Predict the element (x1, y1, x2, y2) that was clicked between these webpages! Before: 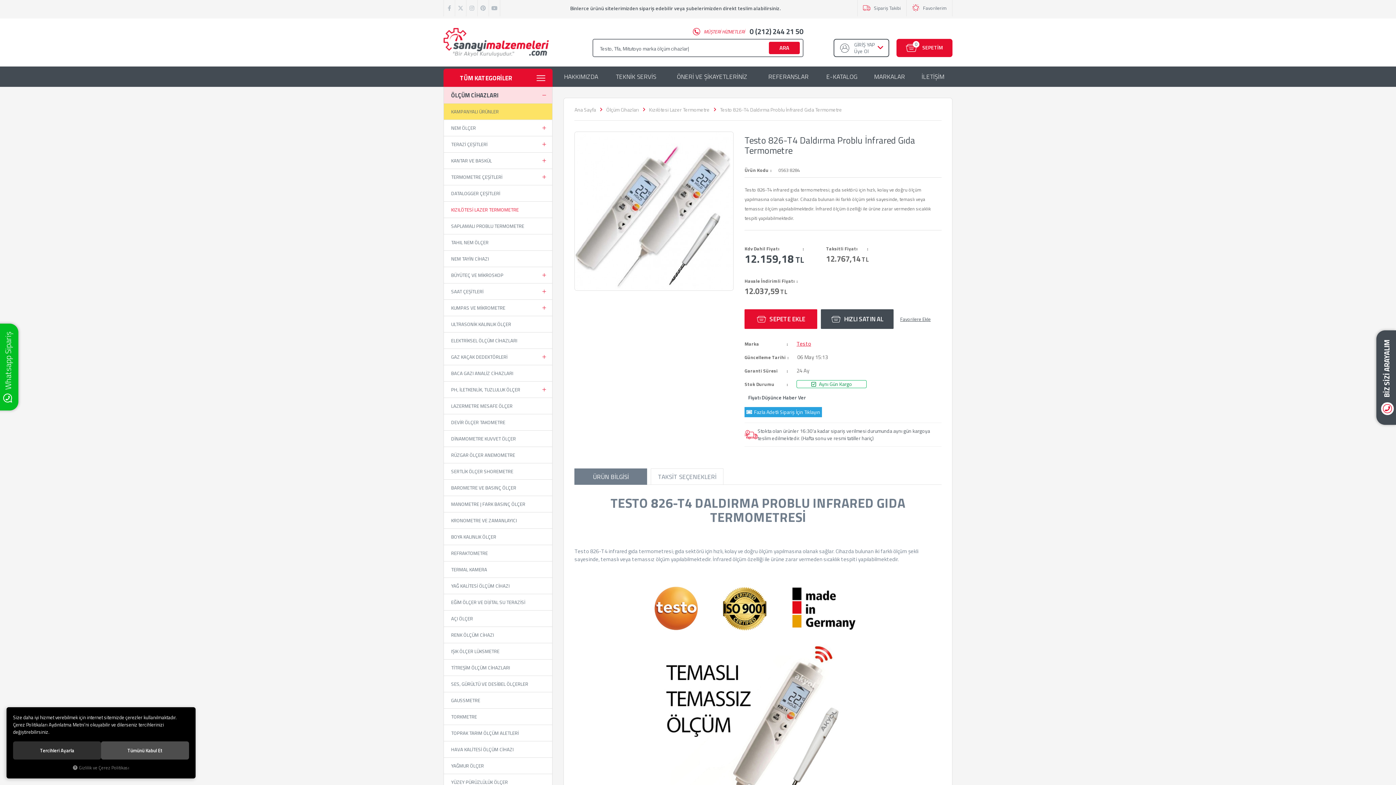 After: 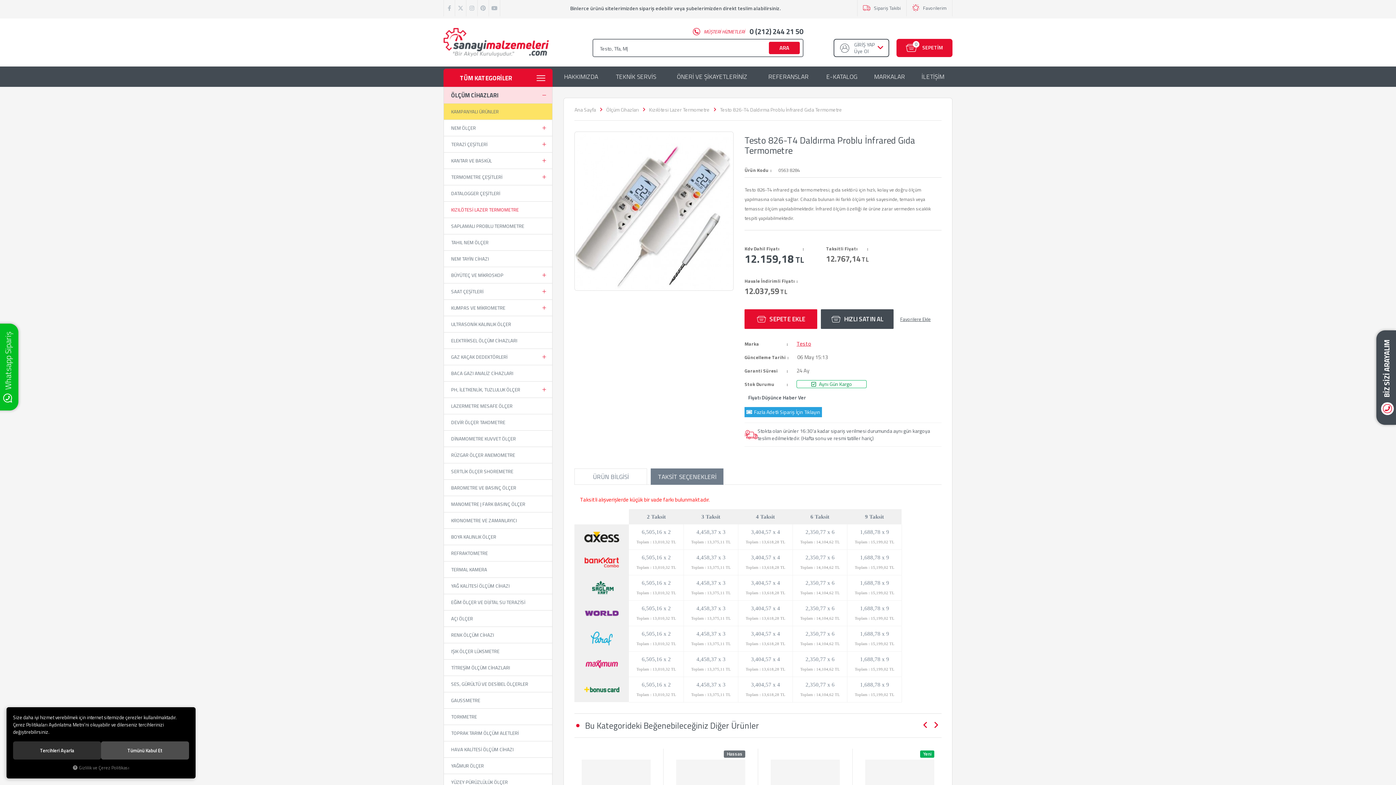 Action: label: TAKSİT SEÇENEKLERİ bbox: (651, 468, 723, 485)